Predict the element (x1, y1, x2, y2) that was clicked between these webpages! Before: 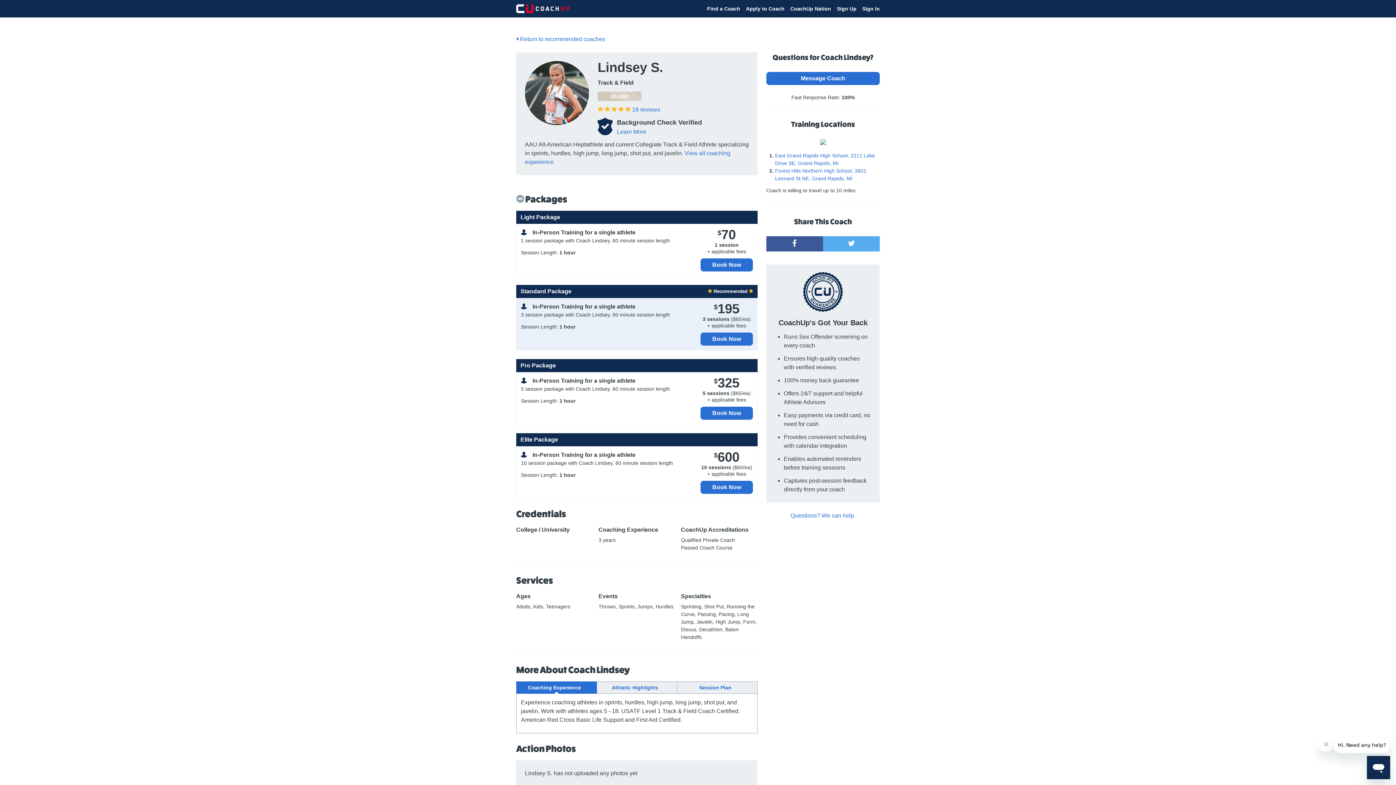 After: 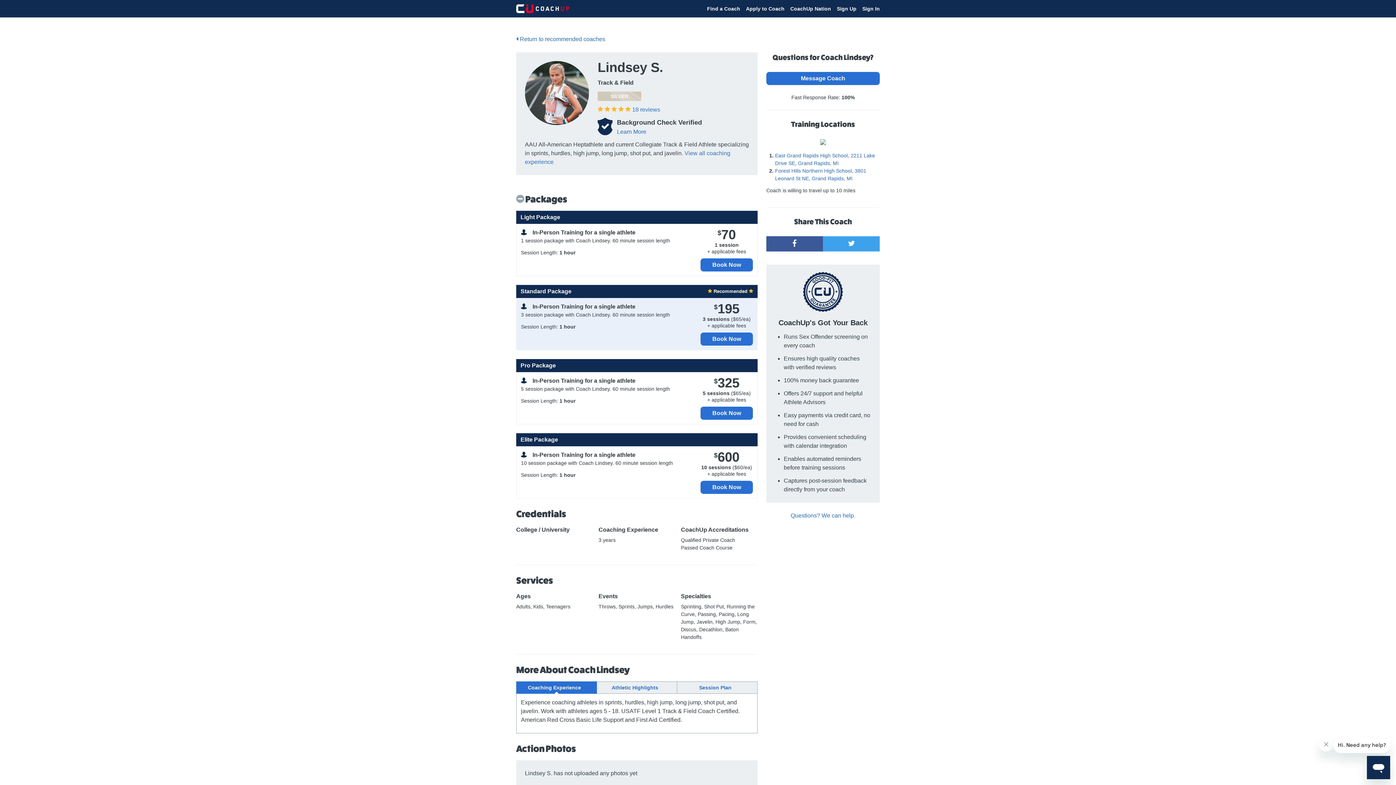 Action: bbox: (823, 236, 880, 251)